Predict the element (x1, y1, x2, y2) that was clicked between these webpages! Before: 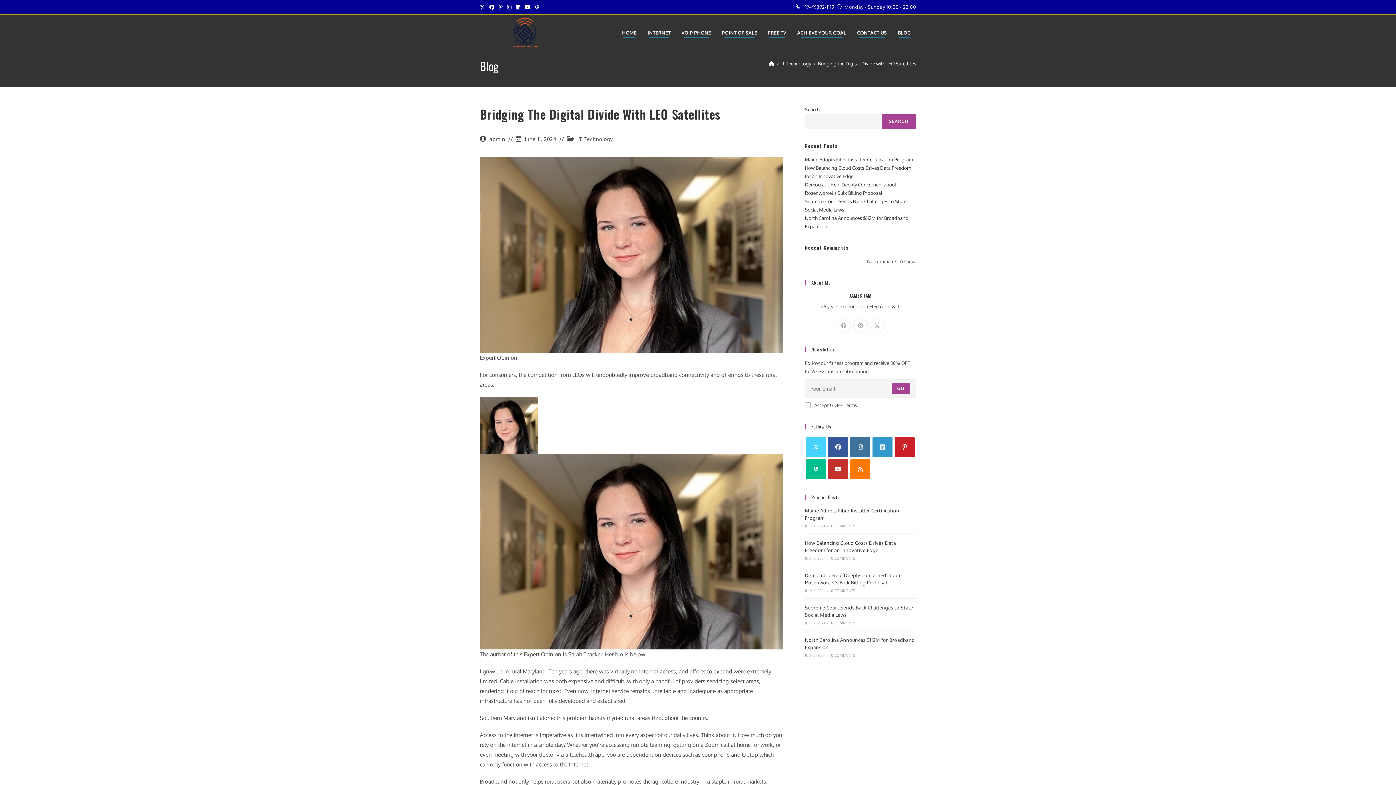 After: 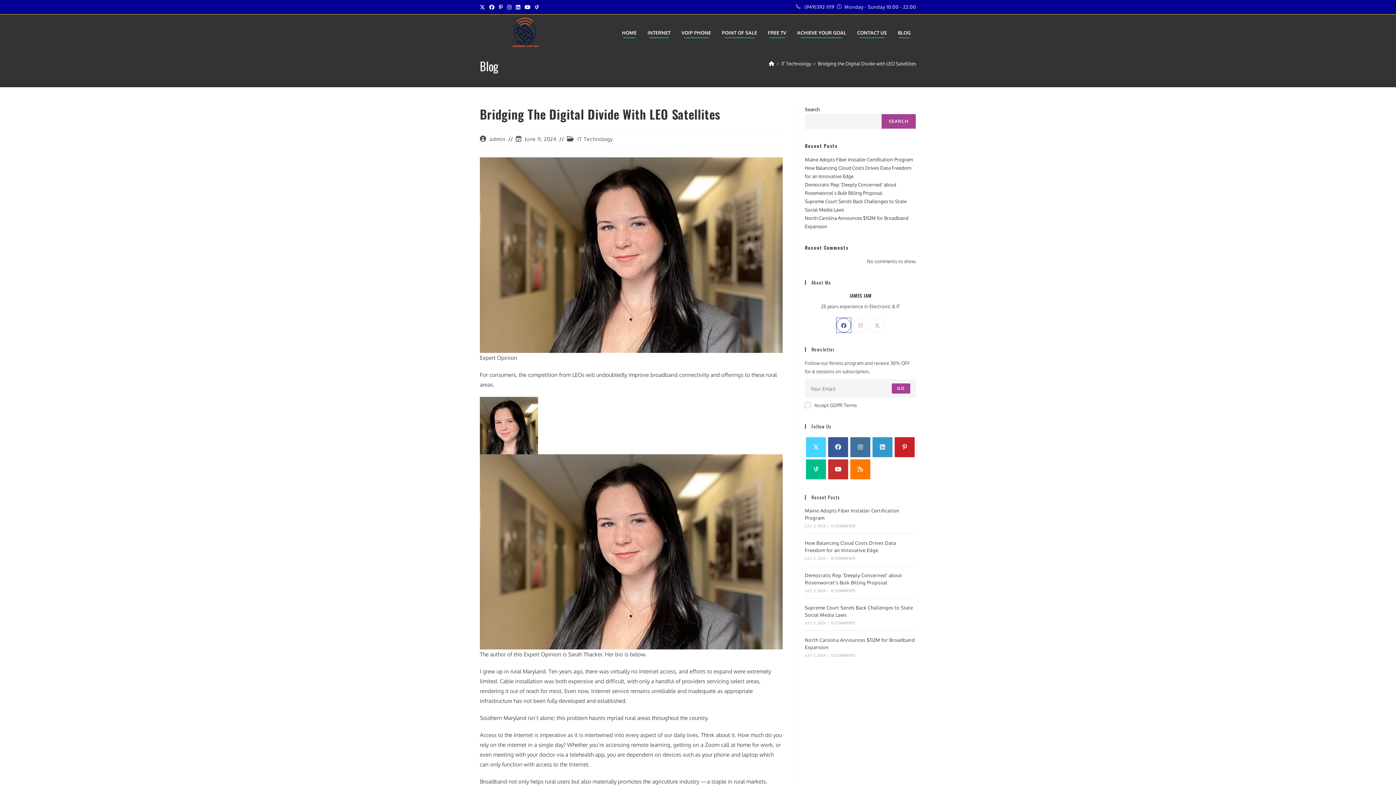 Action: bbox: (836, 318, 851, 332) label: Facebook